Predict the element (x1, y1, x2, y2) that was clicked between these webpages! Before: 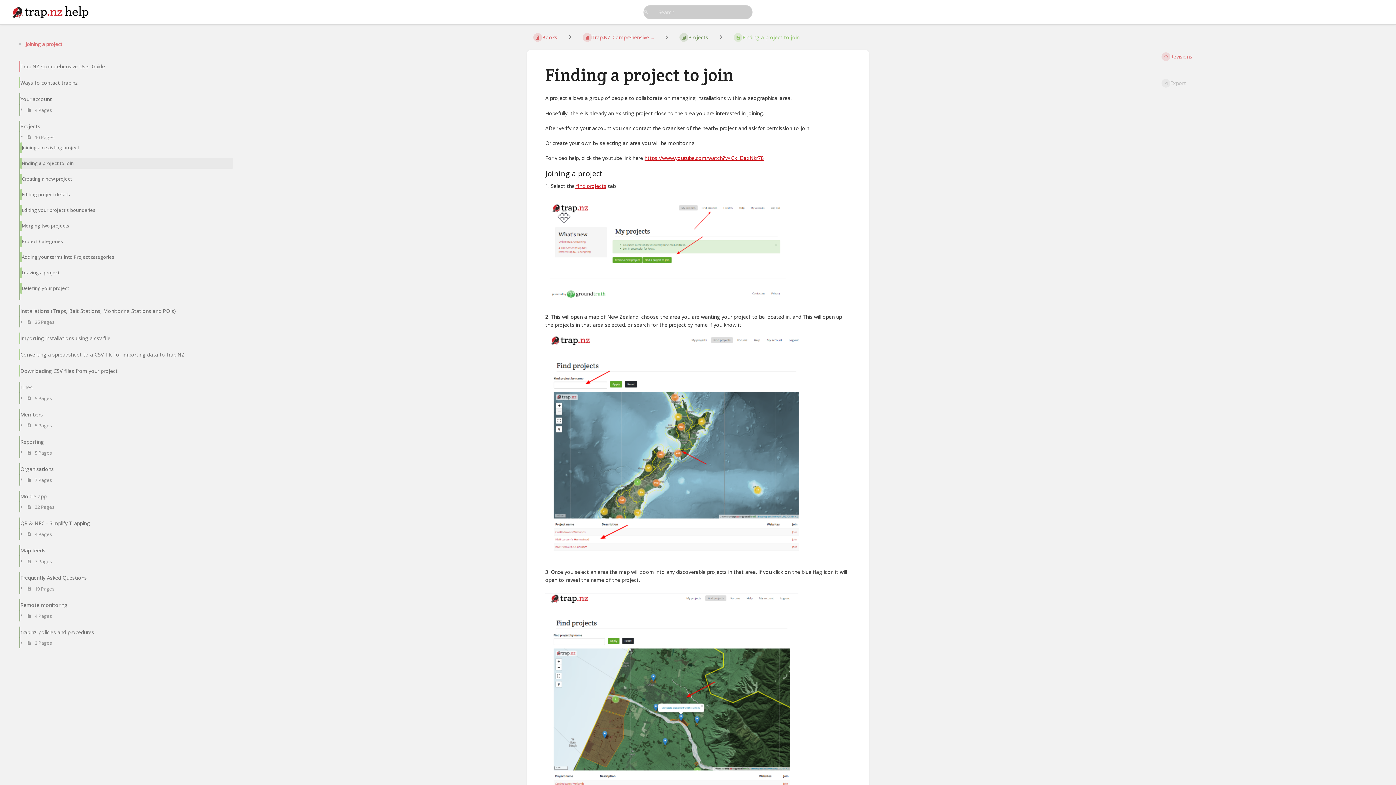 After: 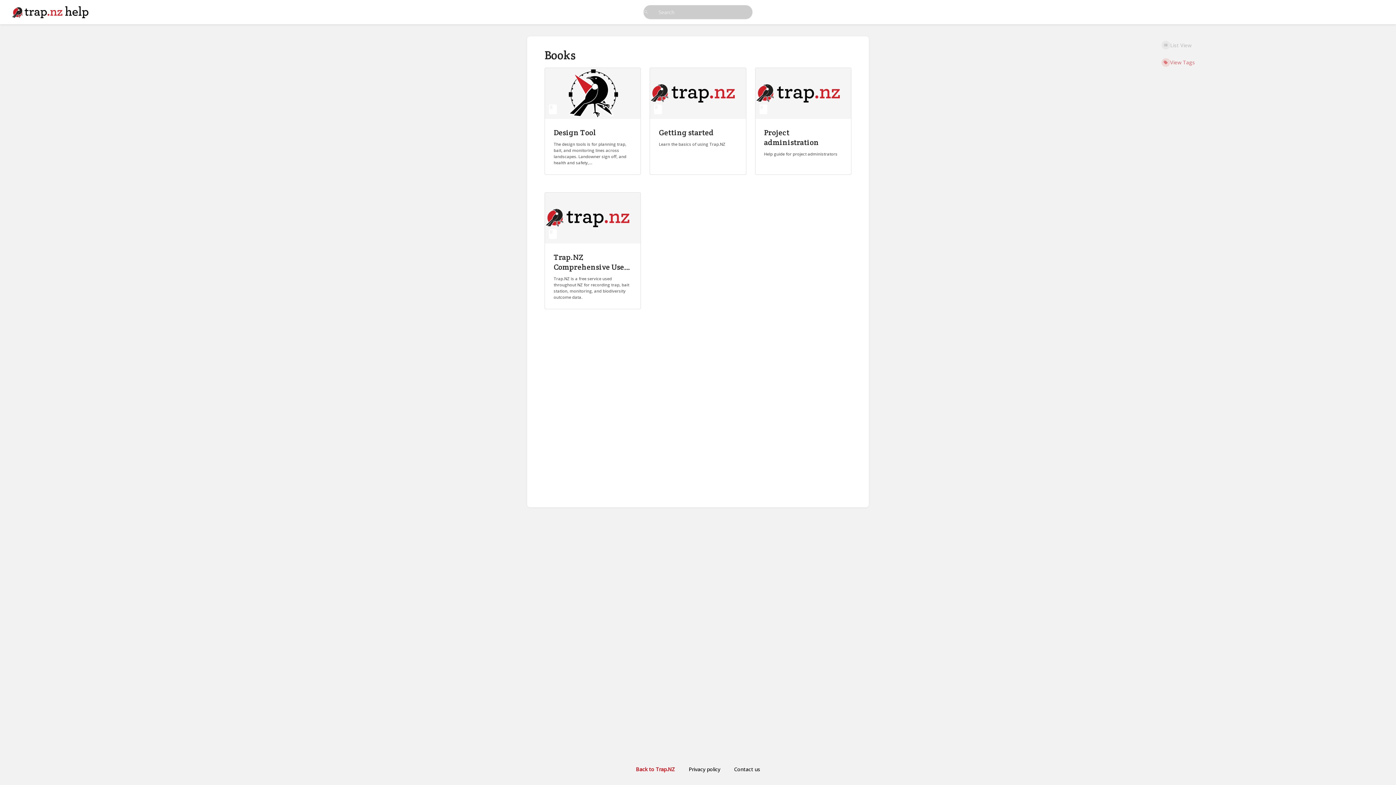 Action: bbox: (527, 30, 563, 44) label: Books